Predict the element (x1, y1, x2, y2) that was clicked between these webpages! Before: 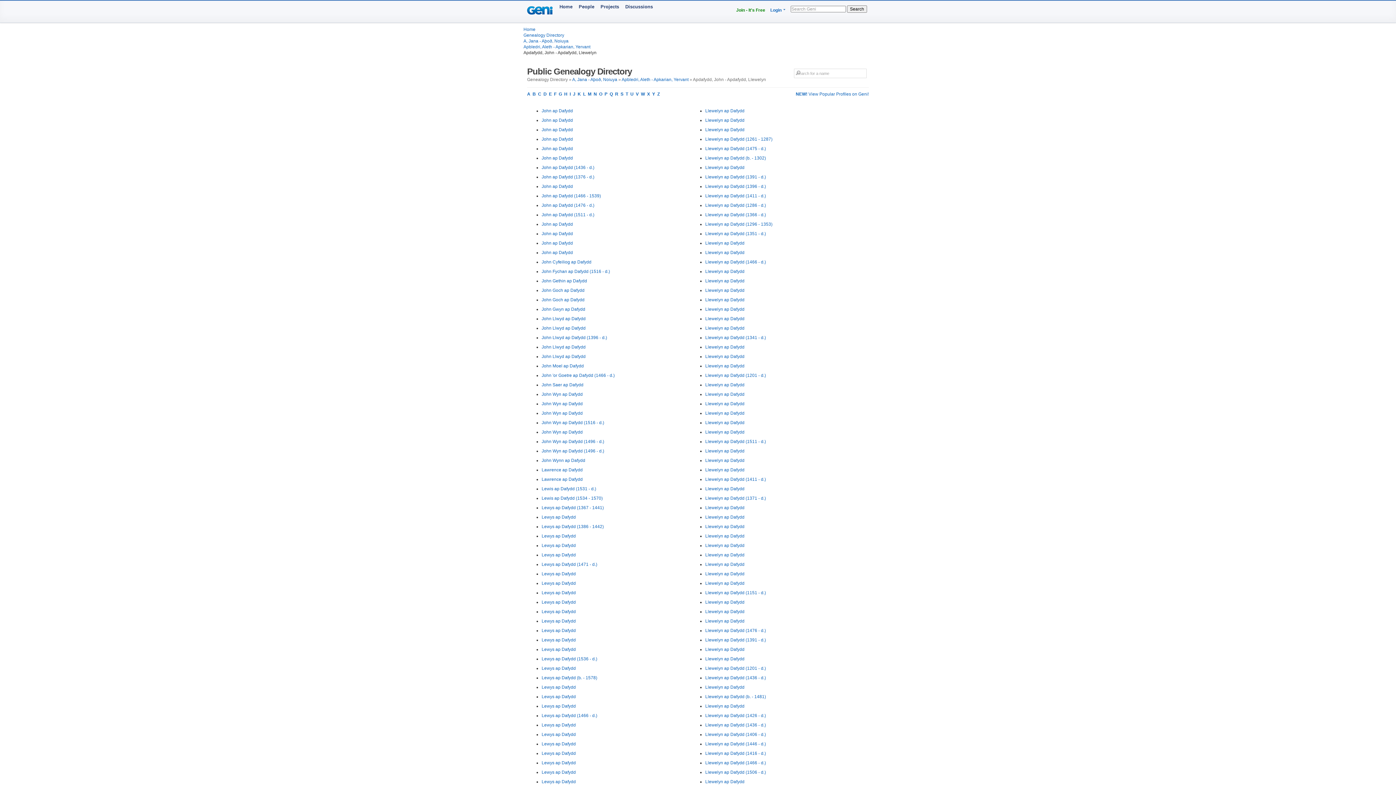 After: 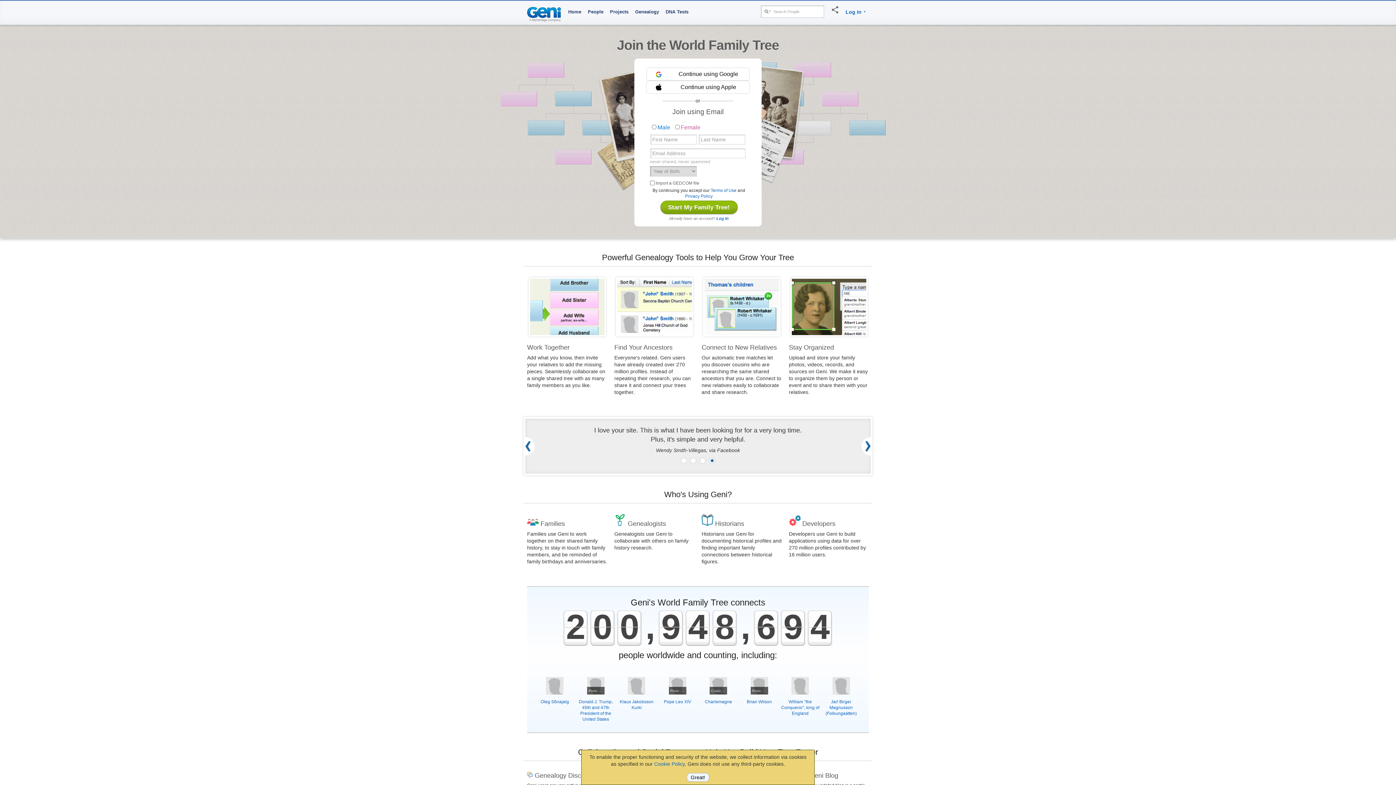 Action: bbox: (527, 6, 552, 14)